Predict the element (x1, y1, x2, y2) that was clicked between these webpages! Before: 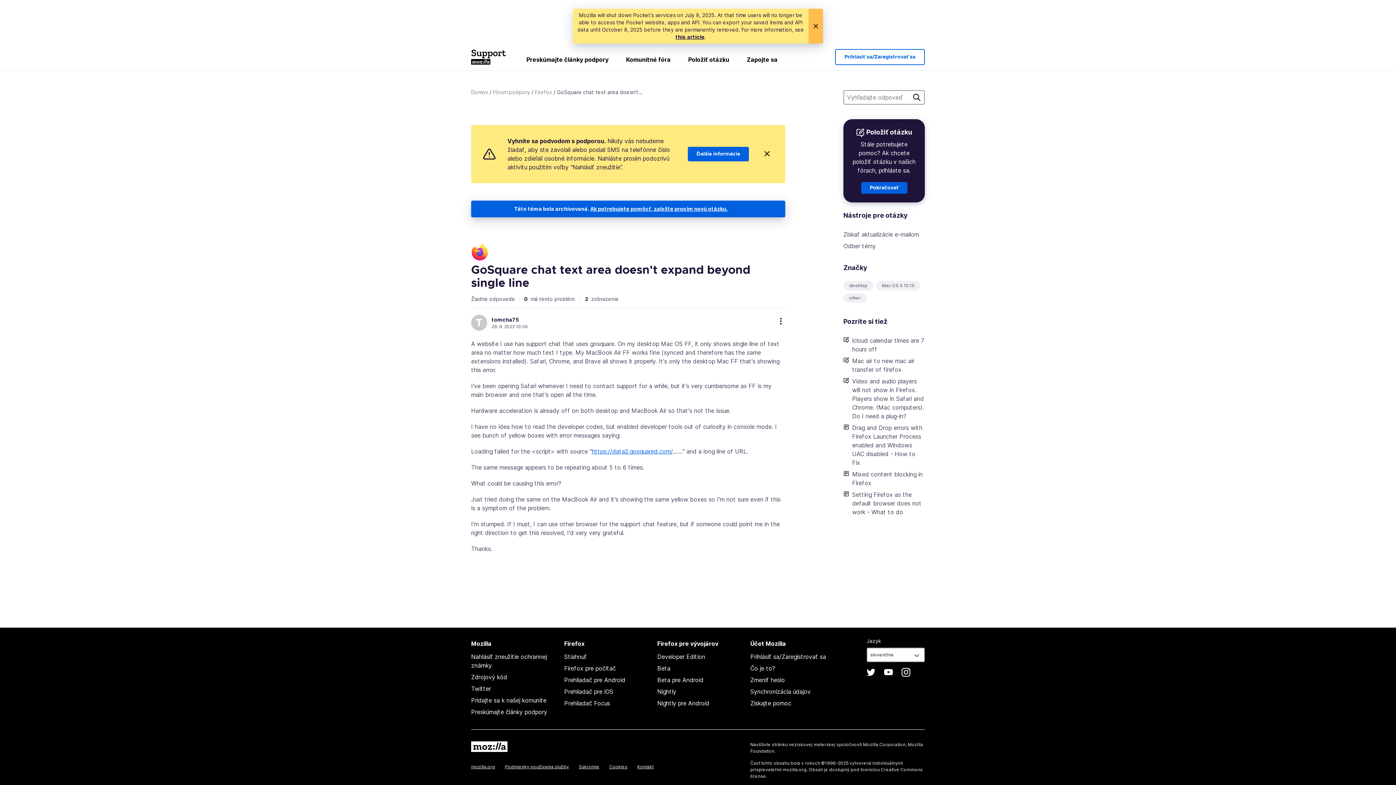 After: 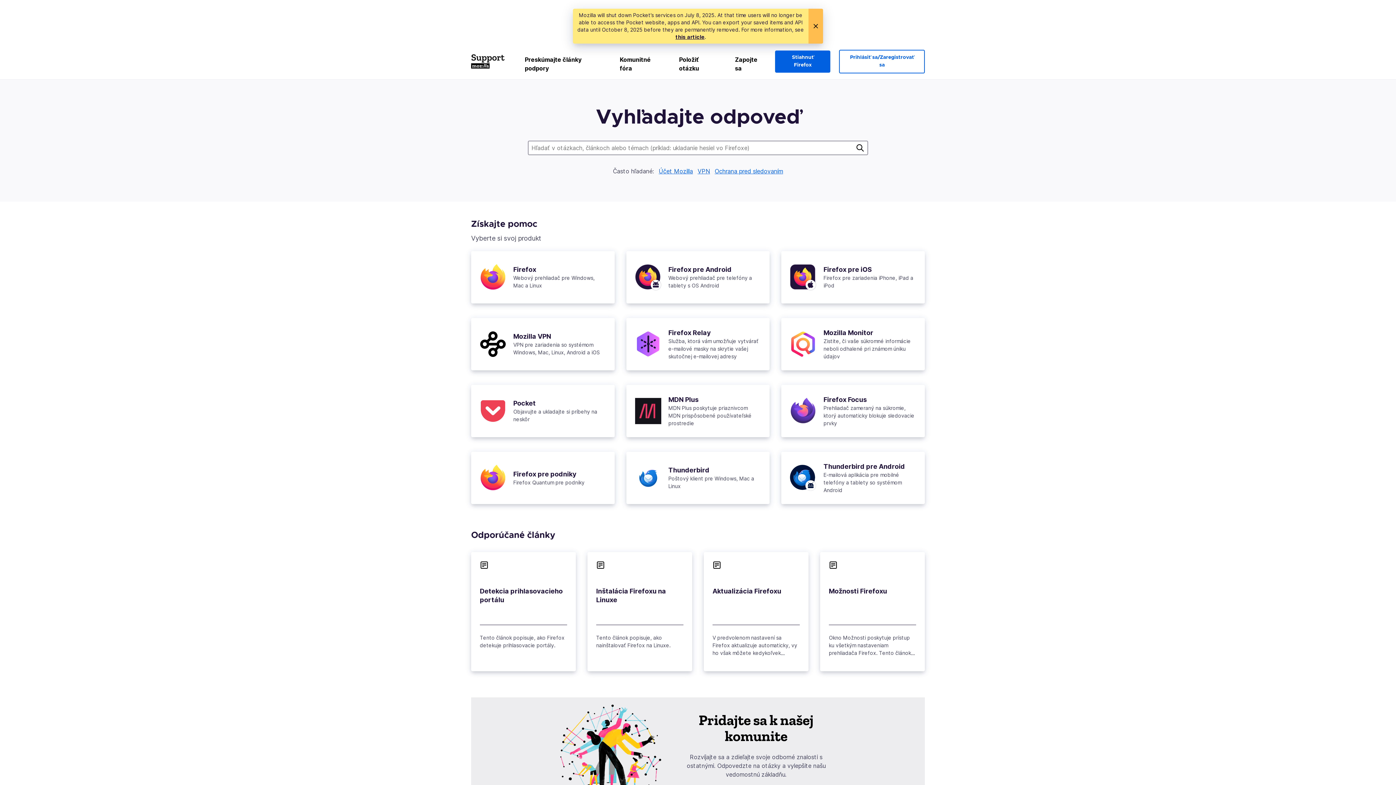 Action: bbox: (471, 88, 488, 96) label: Domov